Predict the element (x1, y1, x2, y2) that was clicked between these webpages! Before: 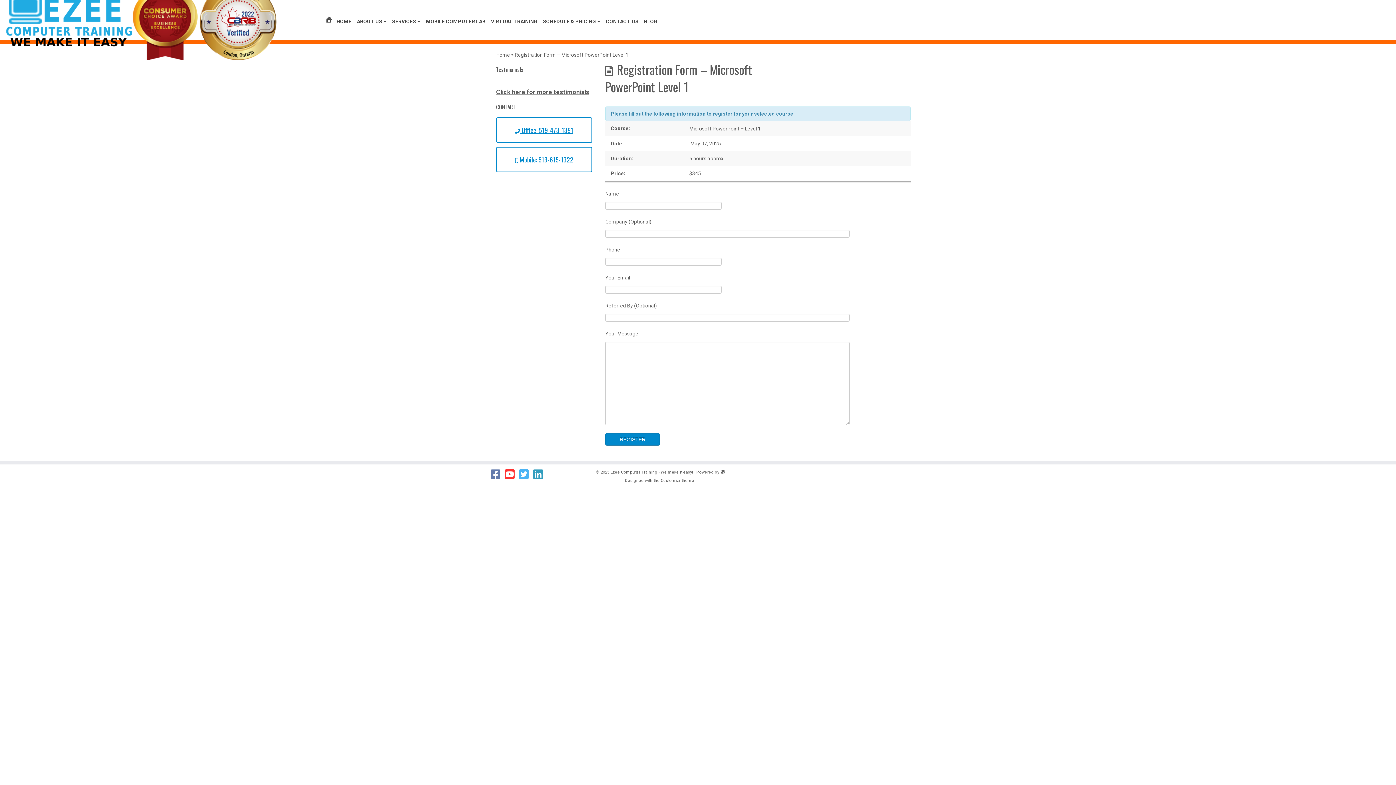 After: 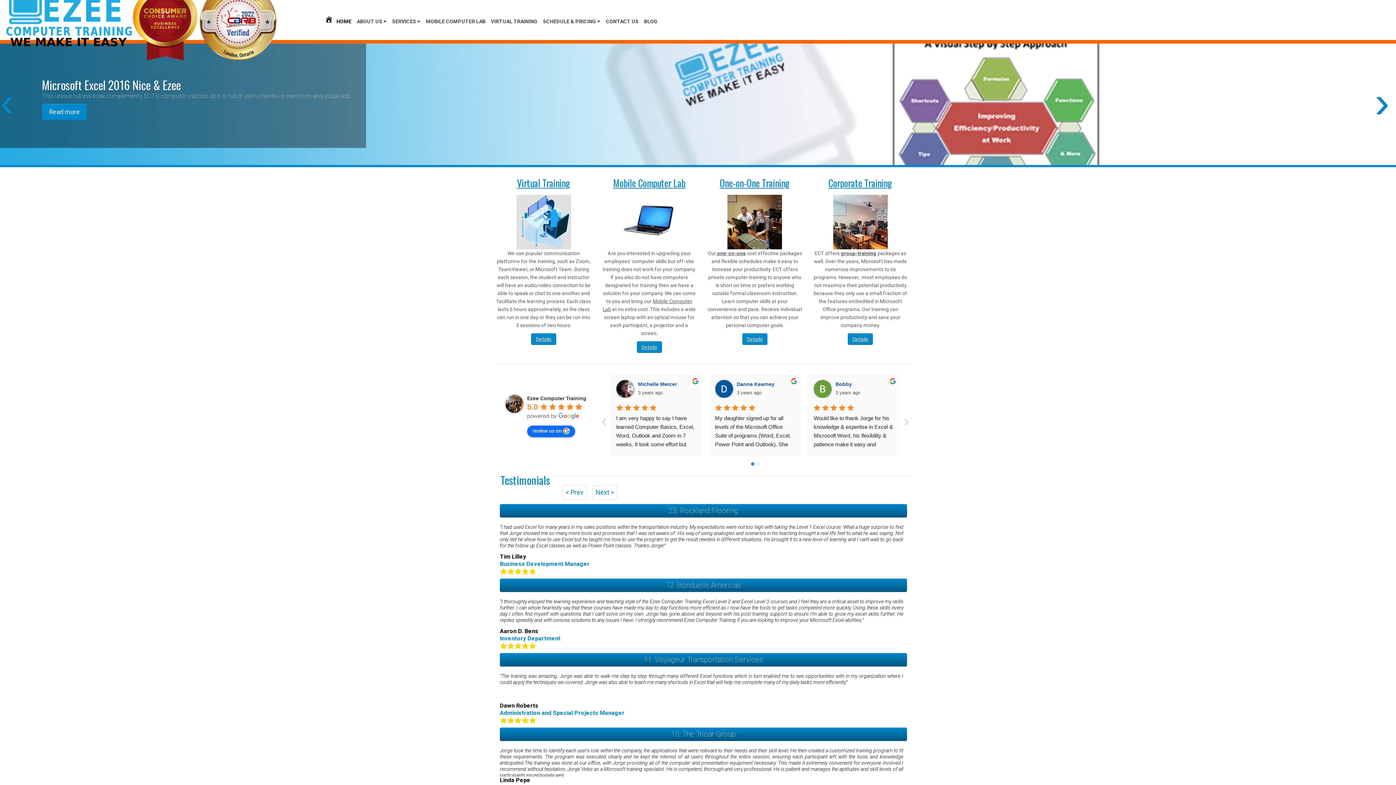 Action: label: Home bbox: (496, 52, 510, 57)